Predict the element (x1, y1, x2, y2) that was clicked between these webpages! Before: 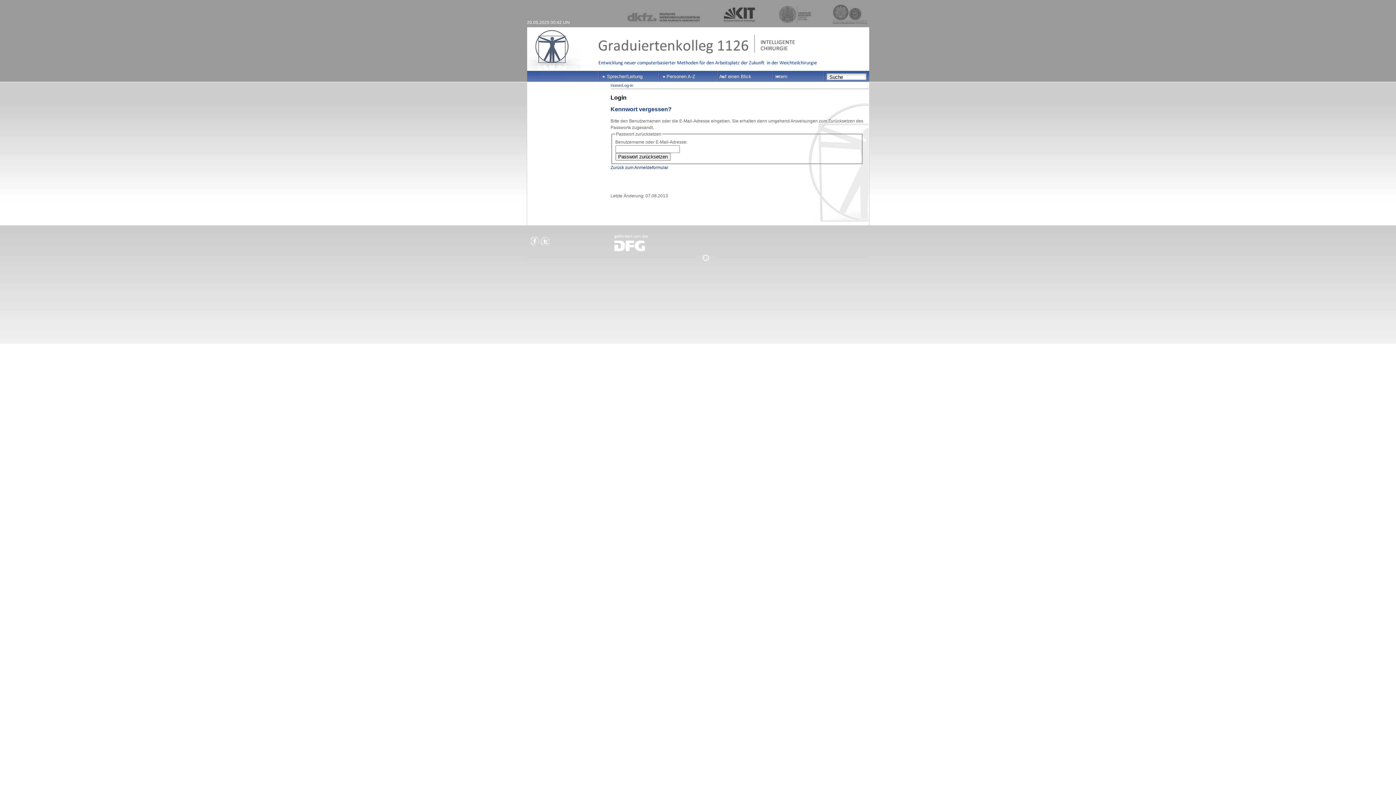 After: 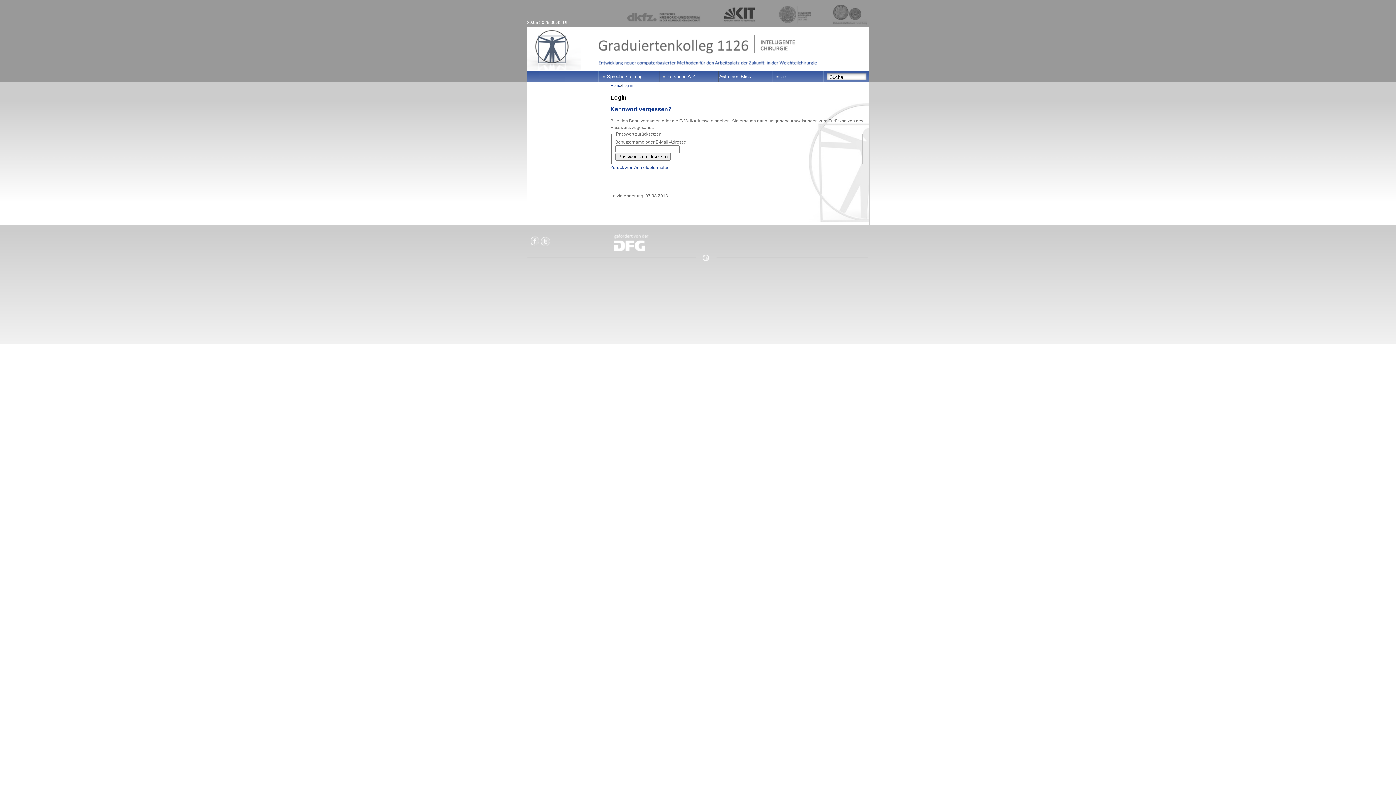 Action: bbox: (822, 20, 867, 25)